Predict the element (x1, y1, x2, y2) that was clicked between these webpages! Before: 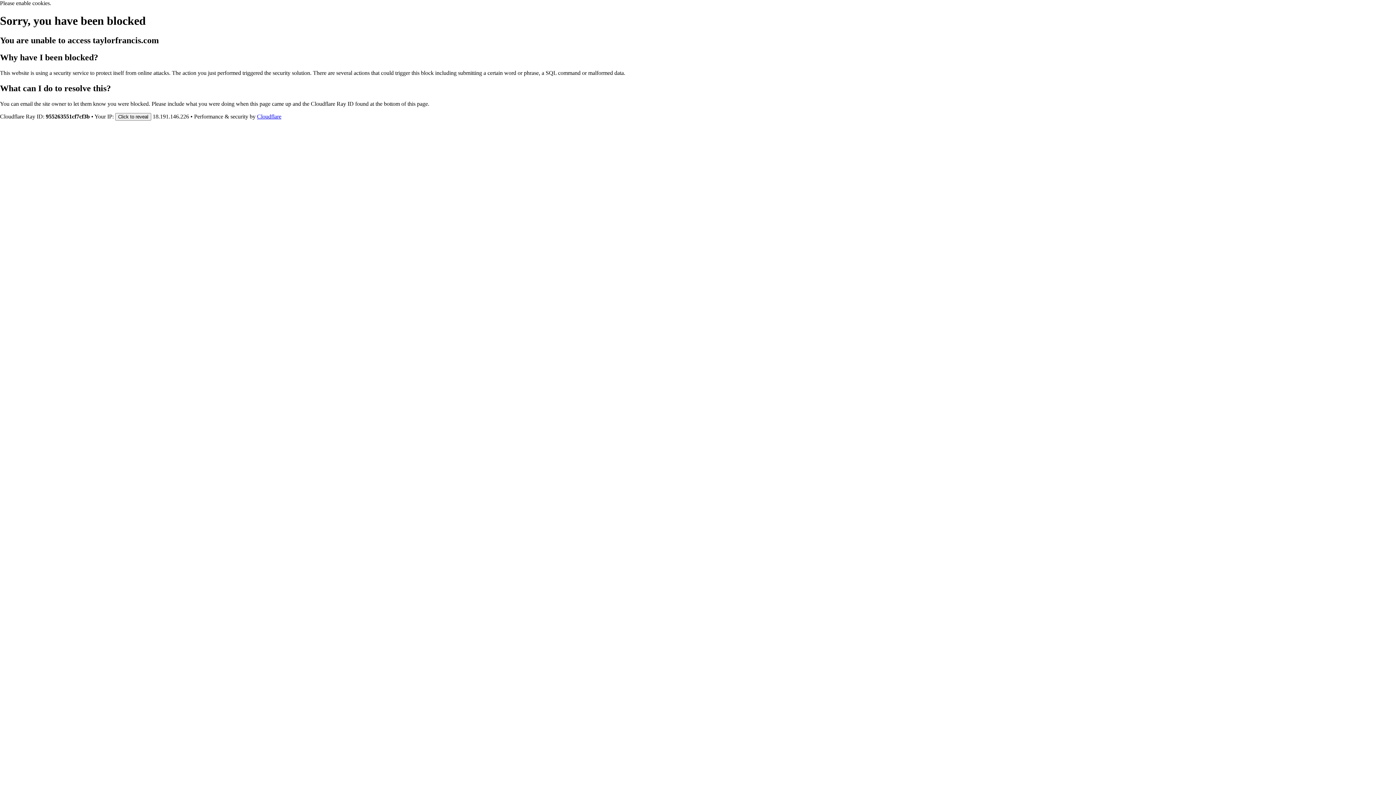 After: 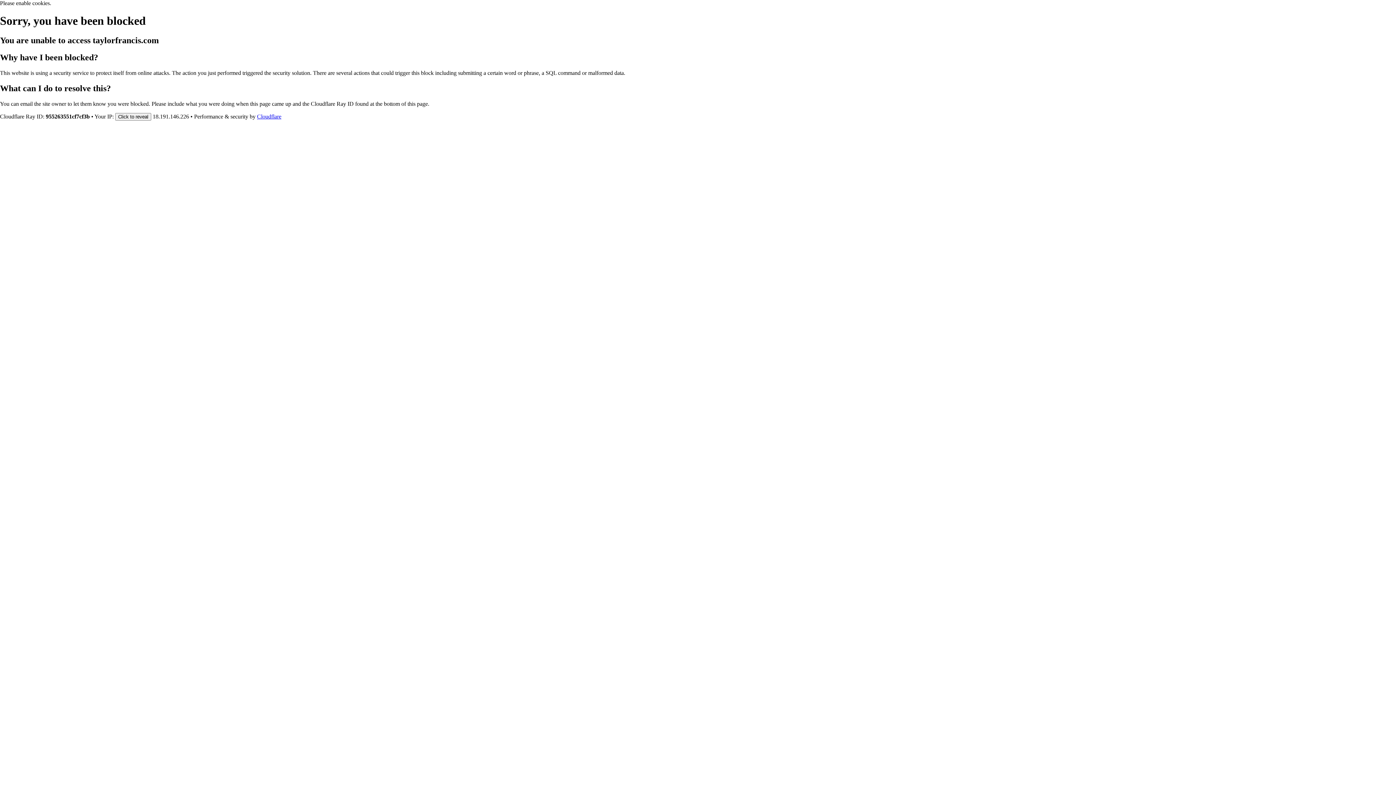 Action: bbox: (257, 113, 281, 119) label: Cloudflare